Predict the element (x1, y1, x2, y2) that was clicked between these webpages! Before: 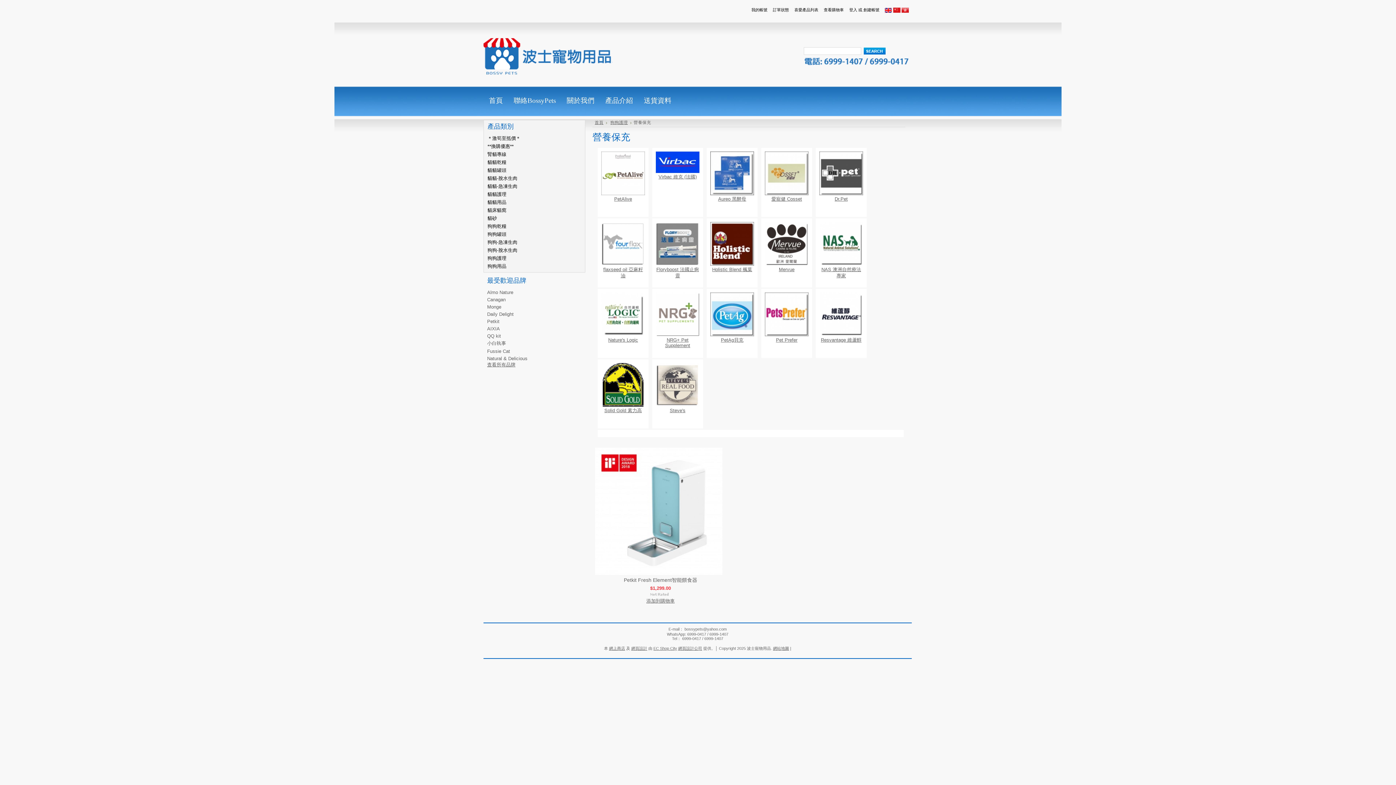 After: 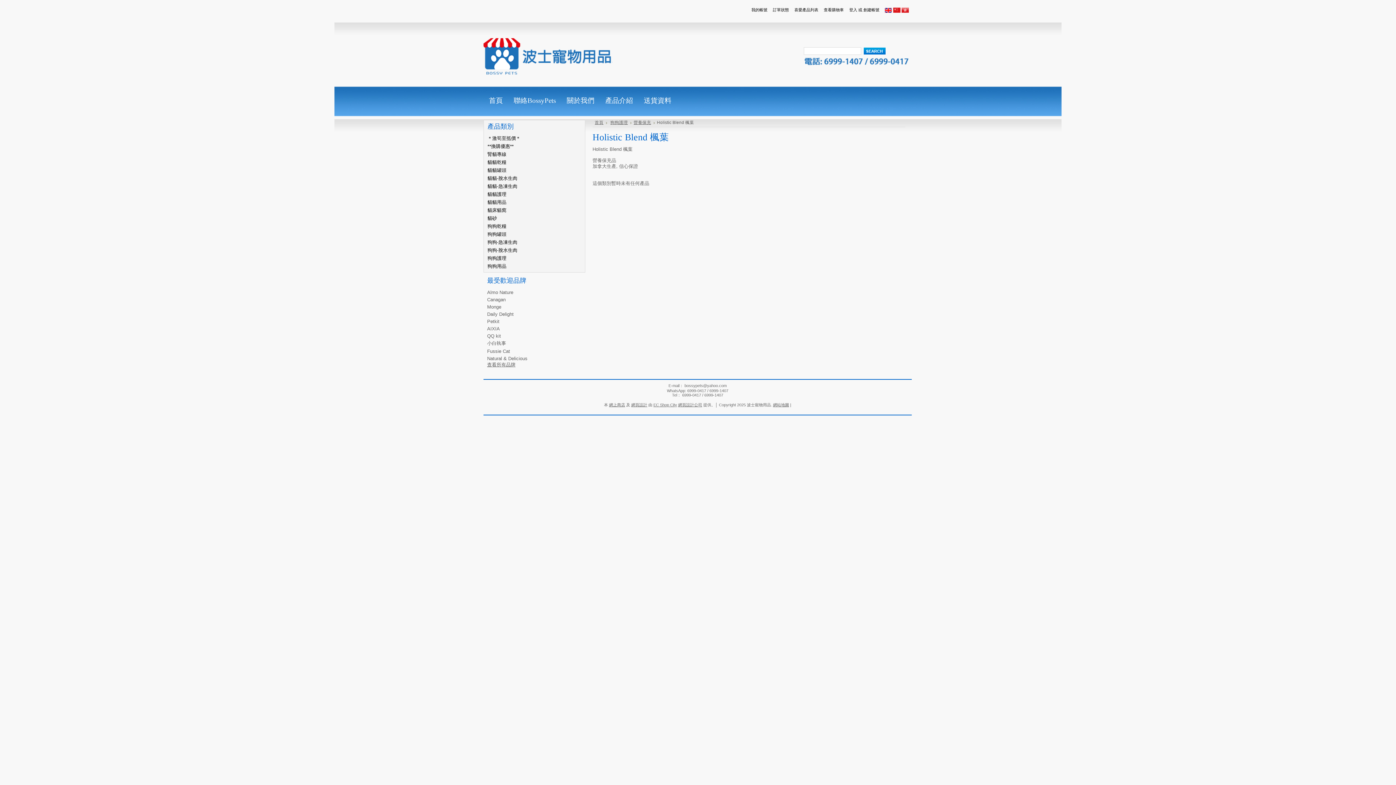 Action: bbox: (710, 261, 754, 266)